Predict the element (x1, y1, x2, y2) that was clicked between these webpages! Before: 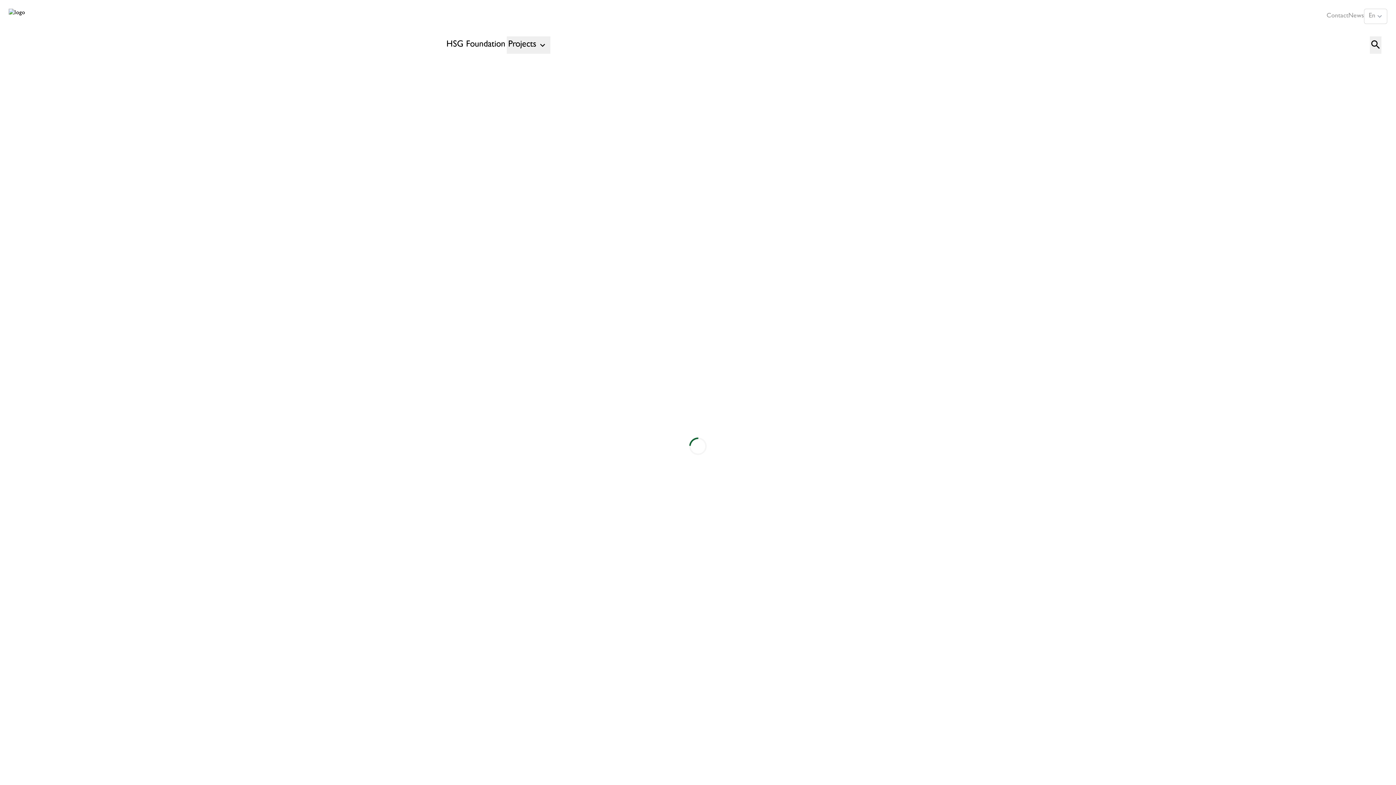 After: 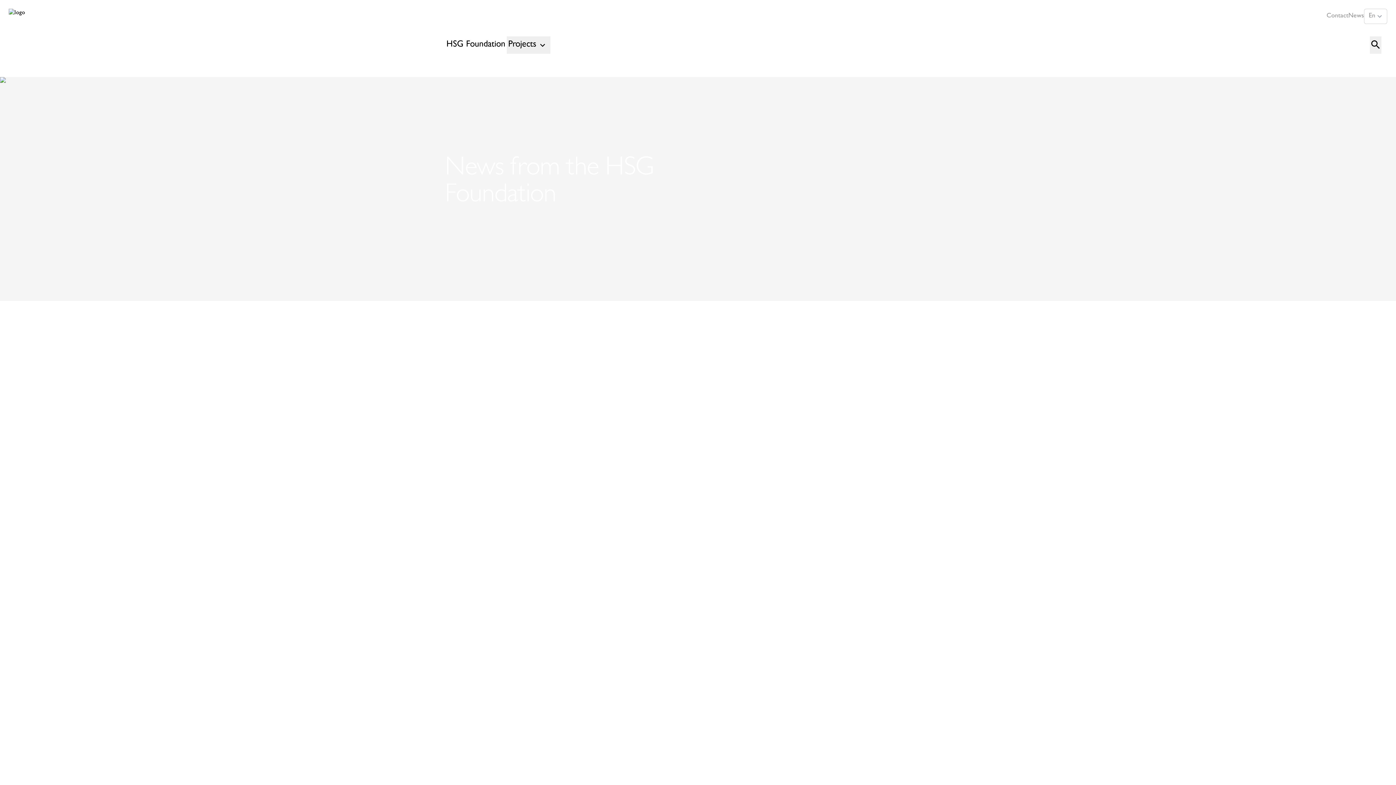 Action: label: meta navigation link bbox: (1348, 12, 1364, 20)